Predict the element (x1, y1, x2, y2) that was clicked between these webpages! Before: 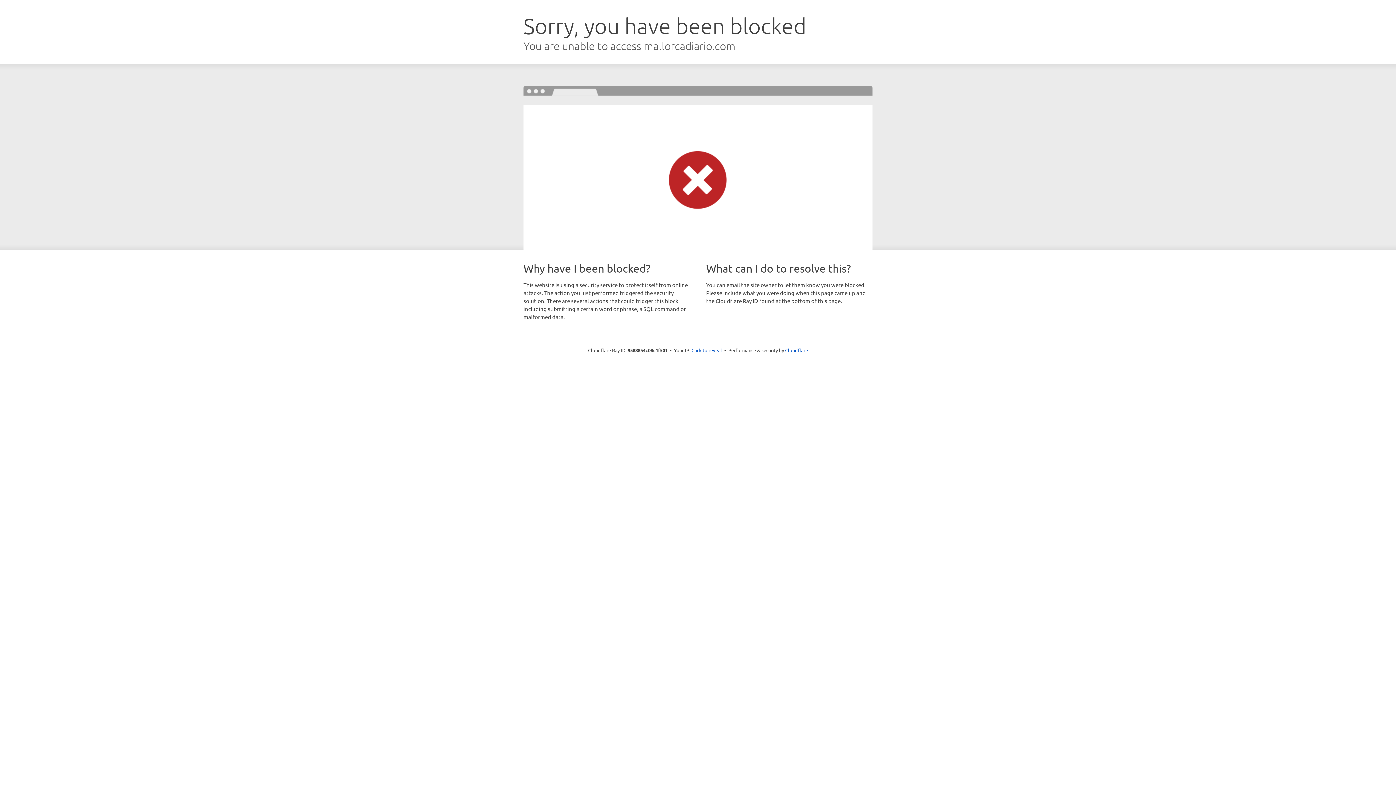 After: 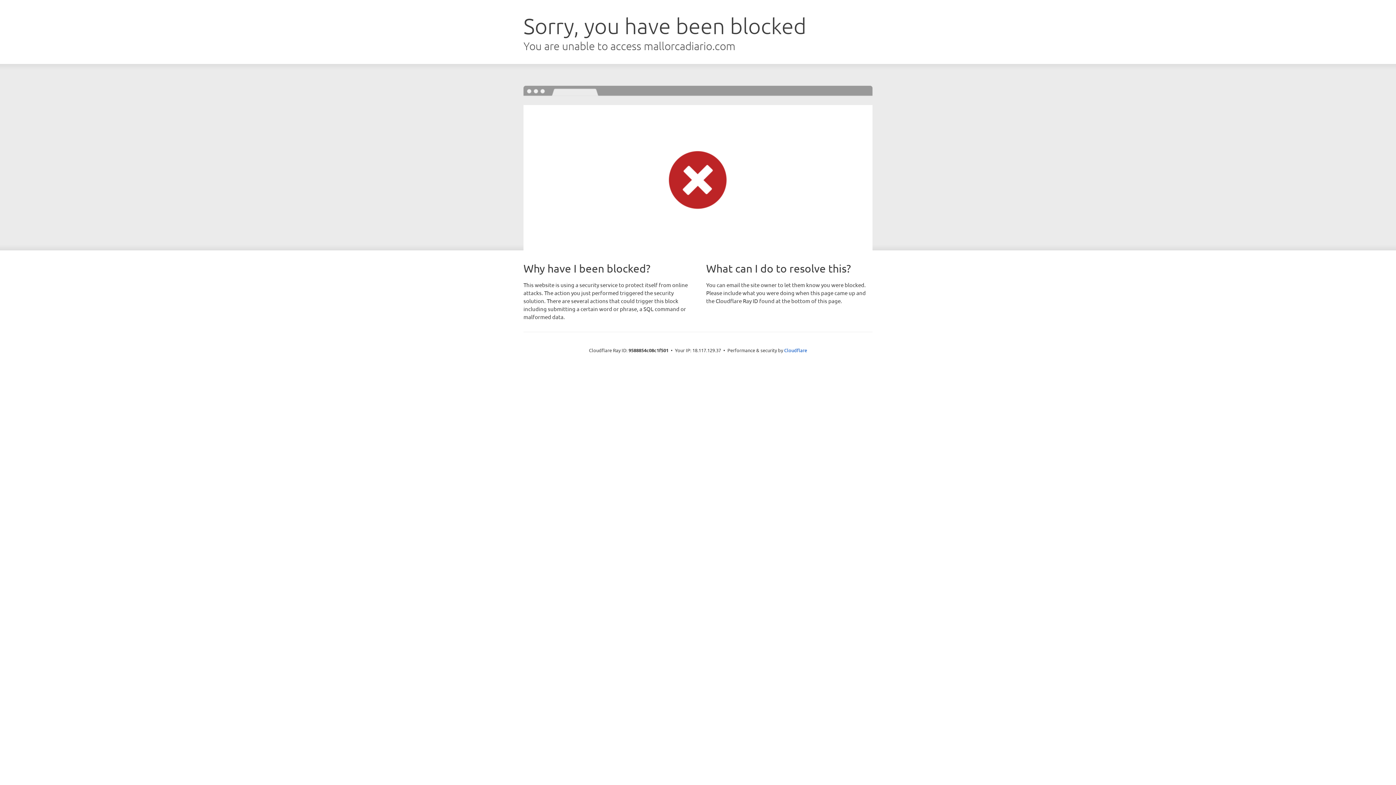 Action: label: Click to reveal bbox: (691, 346, 722, 353)